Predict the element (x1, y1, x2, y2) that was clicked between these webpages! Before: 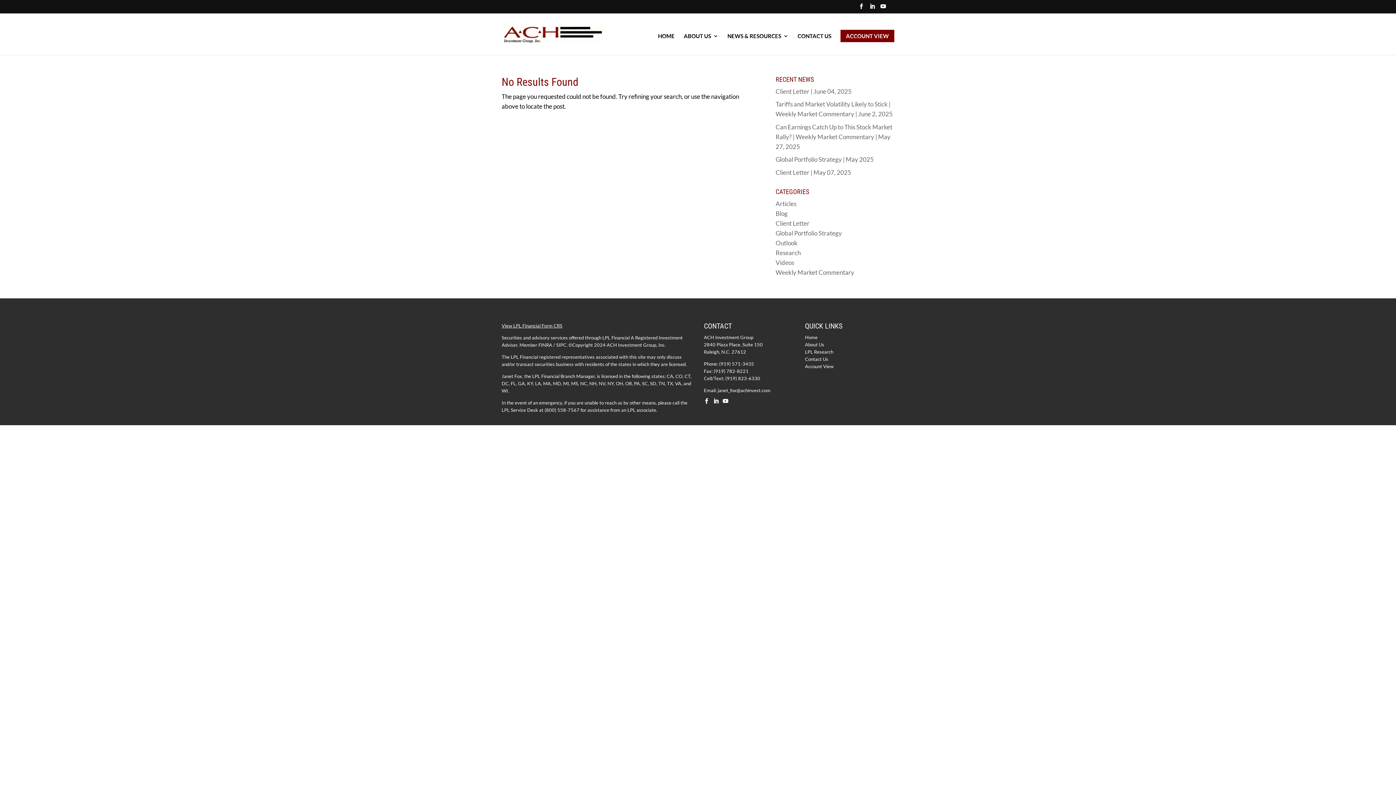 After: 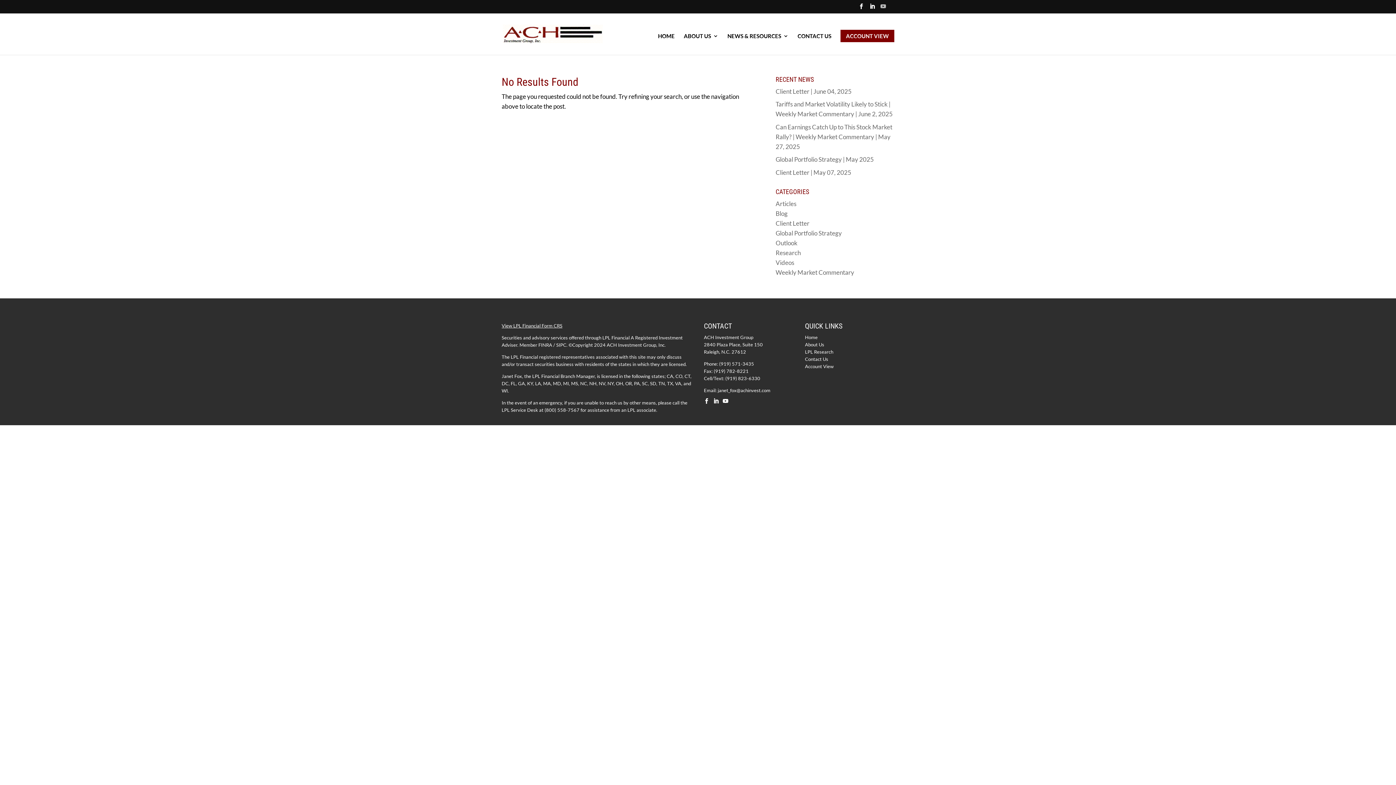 Action: bbox: (880, 3, 886, 13) label: YouTube